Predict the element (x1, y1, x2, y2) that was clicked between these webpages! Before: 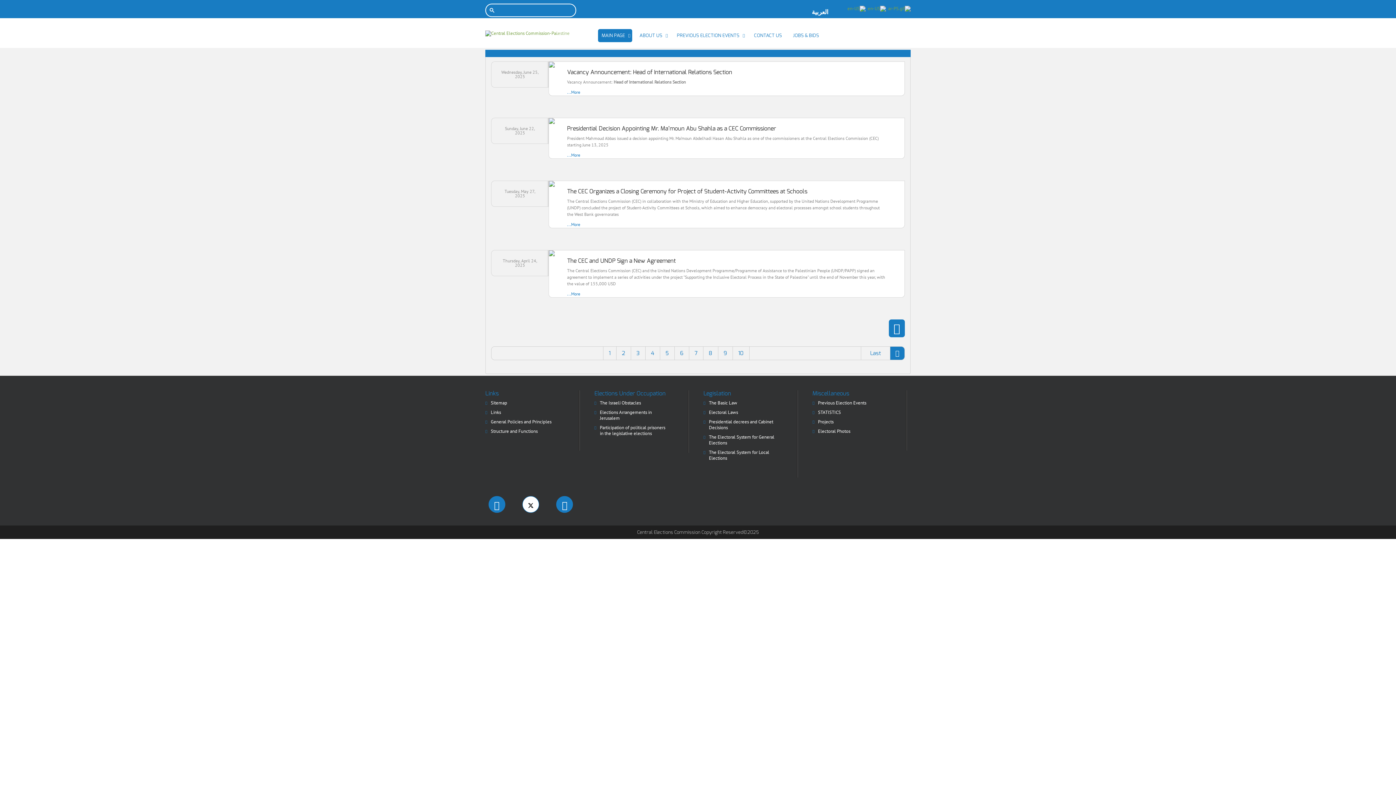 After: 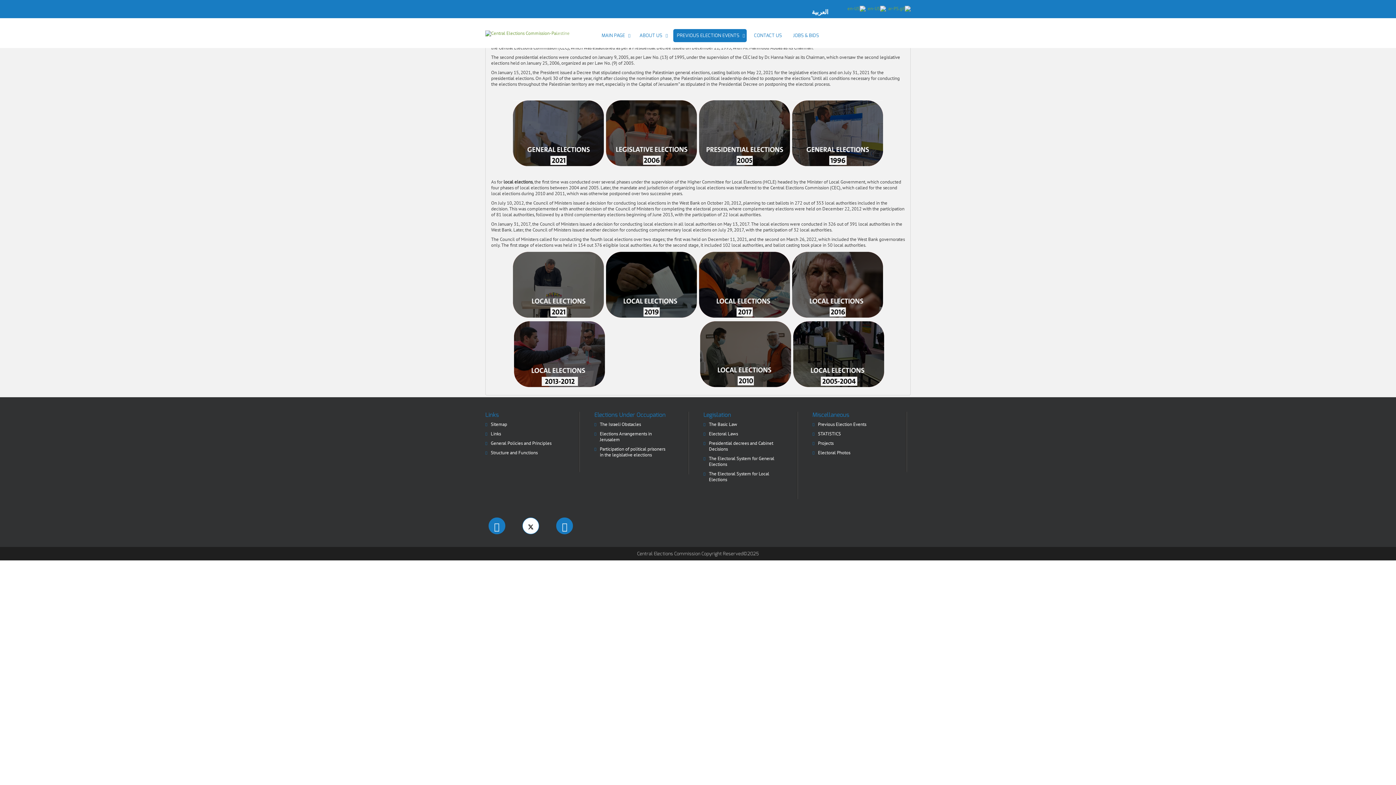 Action: bbox: (677, 29, 741, 42) label: PREVIOUS ELECTION EVENTS